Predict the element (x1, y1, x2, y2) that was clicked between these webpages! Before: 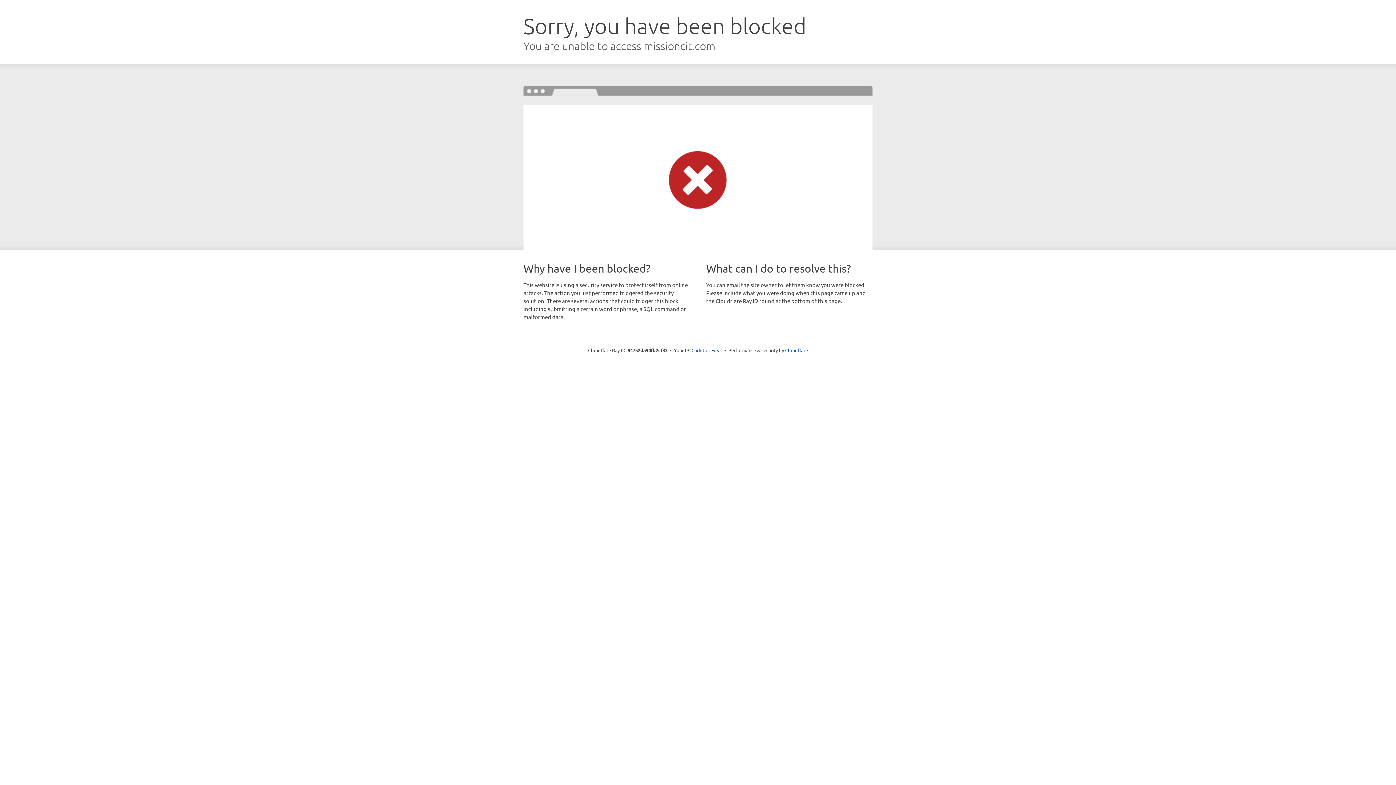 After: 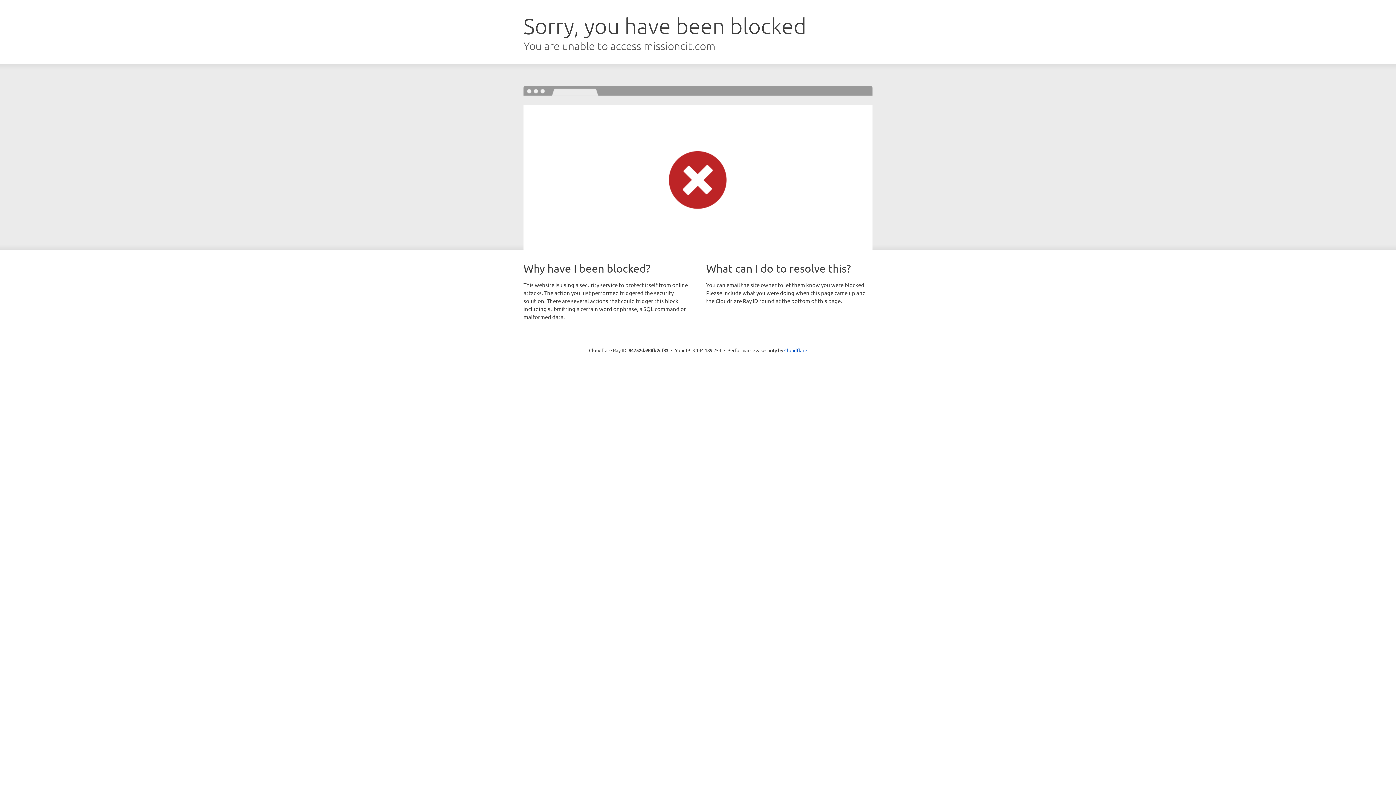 Action: bbox: (691, 346, 722, 353) label: Click to reveal